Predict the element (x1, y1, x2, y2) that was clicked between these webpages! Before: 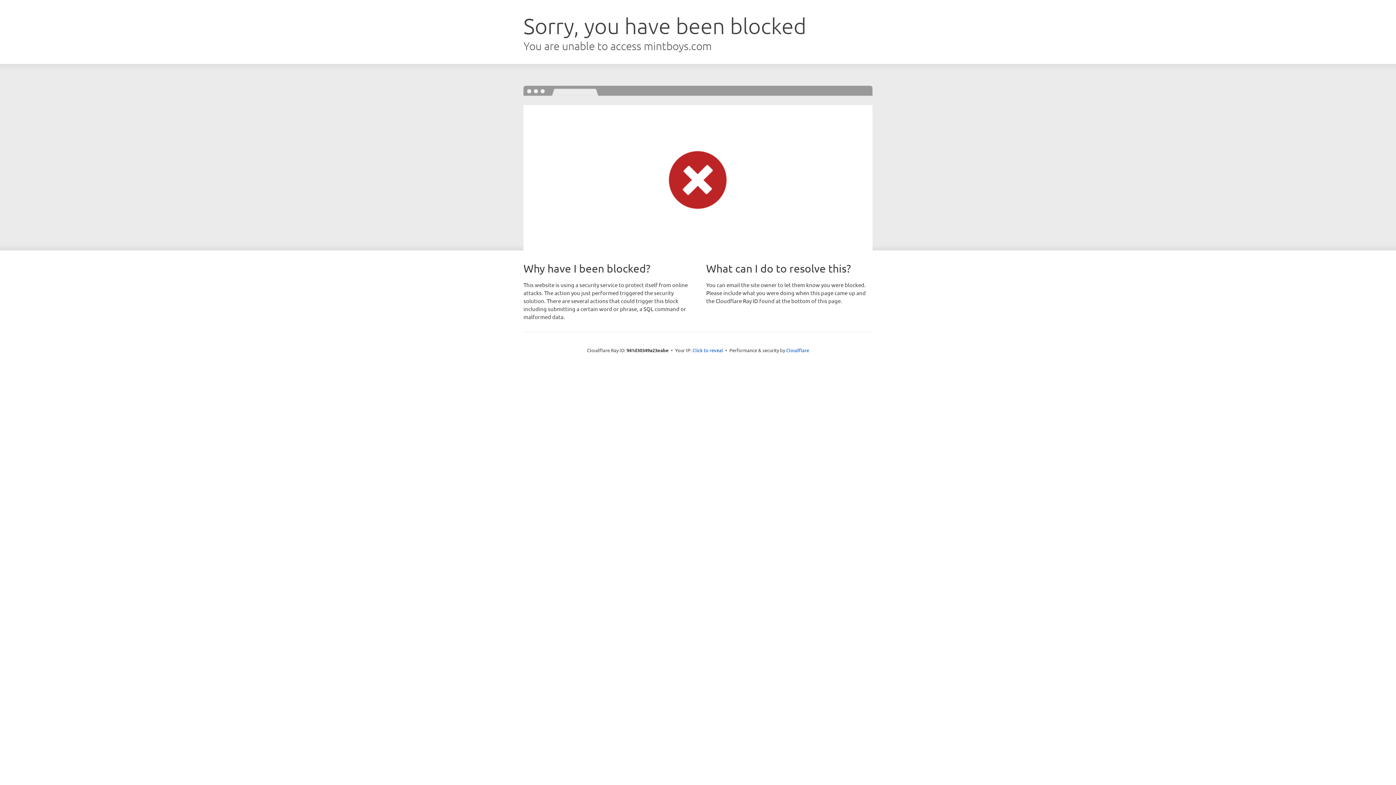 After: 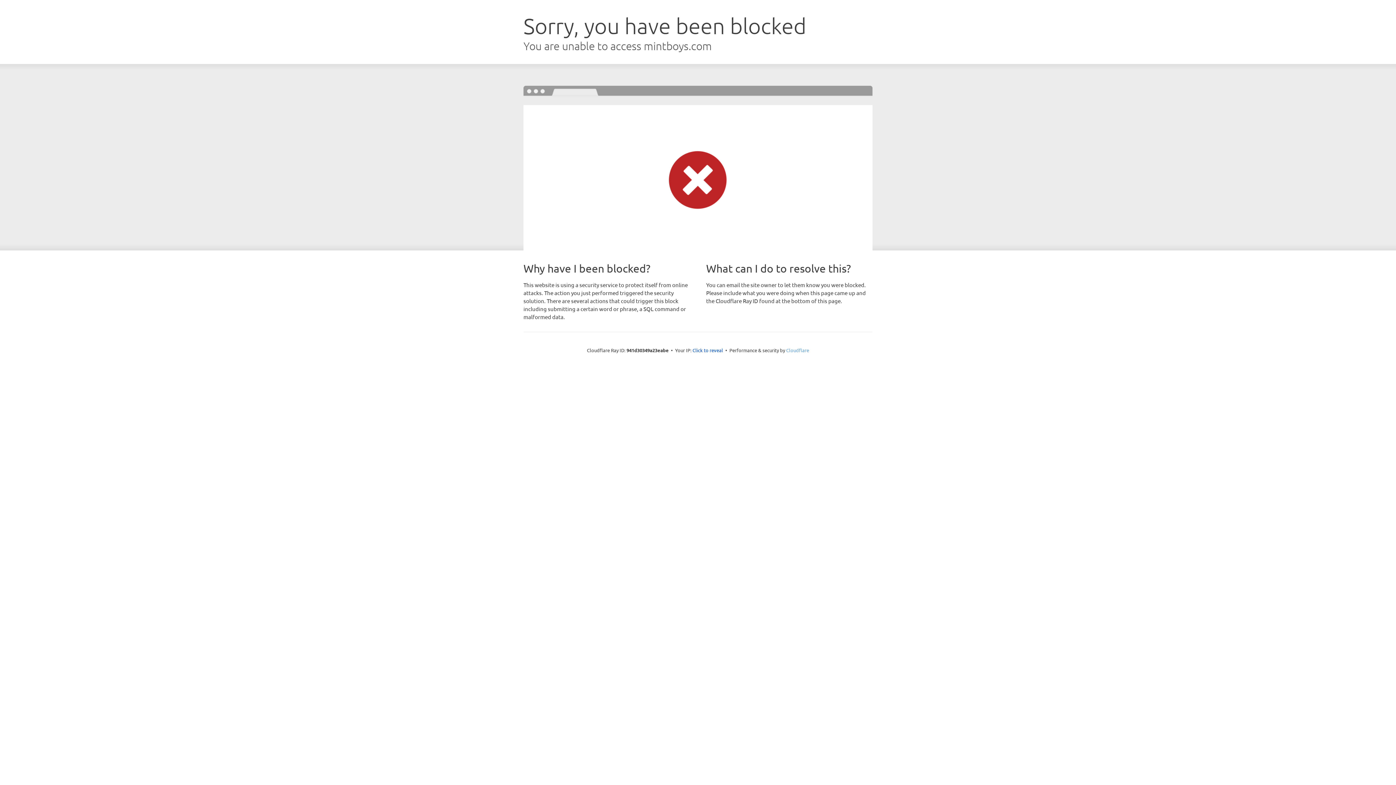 Action: label: Cloudflare bbox: (786, 347, 809, 353)